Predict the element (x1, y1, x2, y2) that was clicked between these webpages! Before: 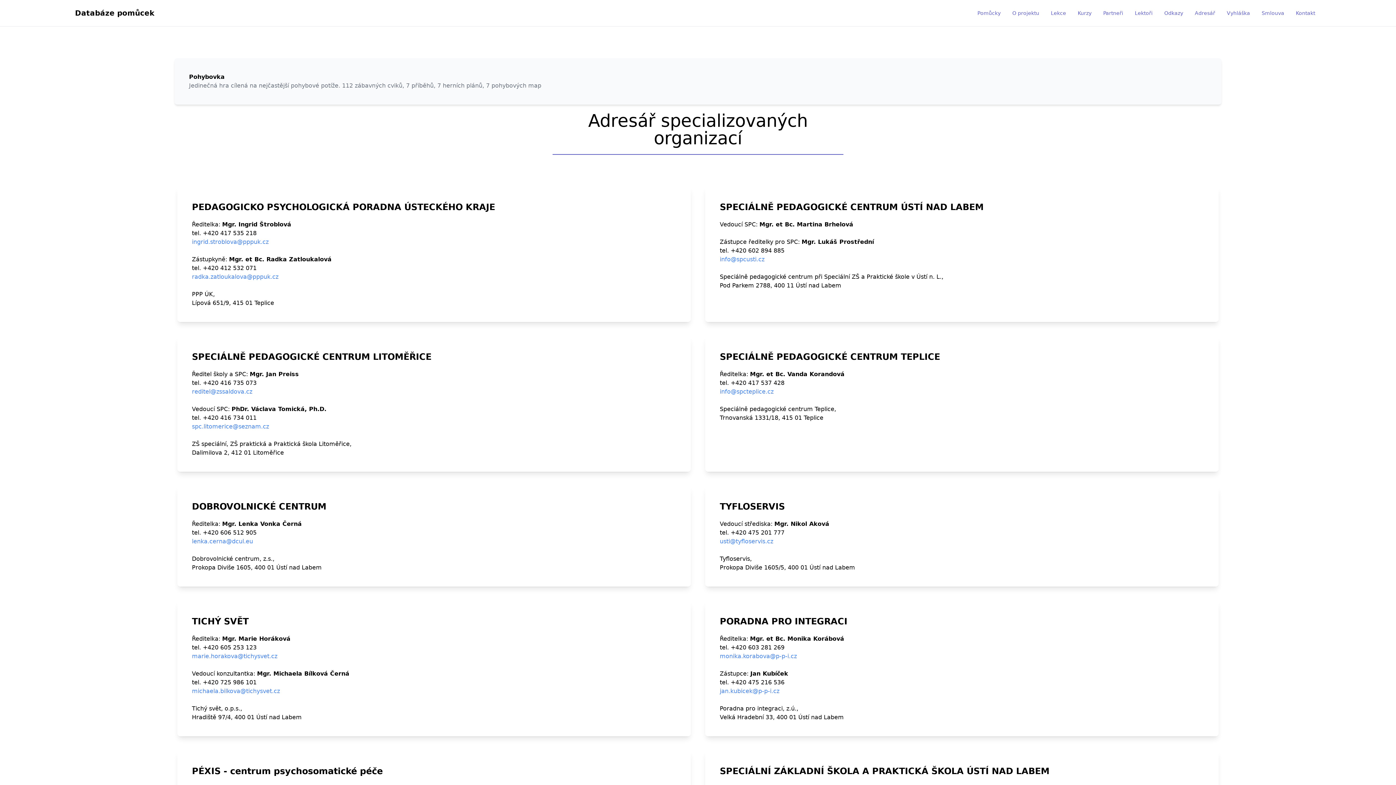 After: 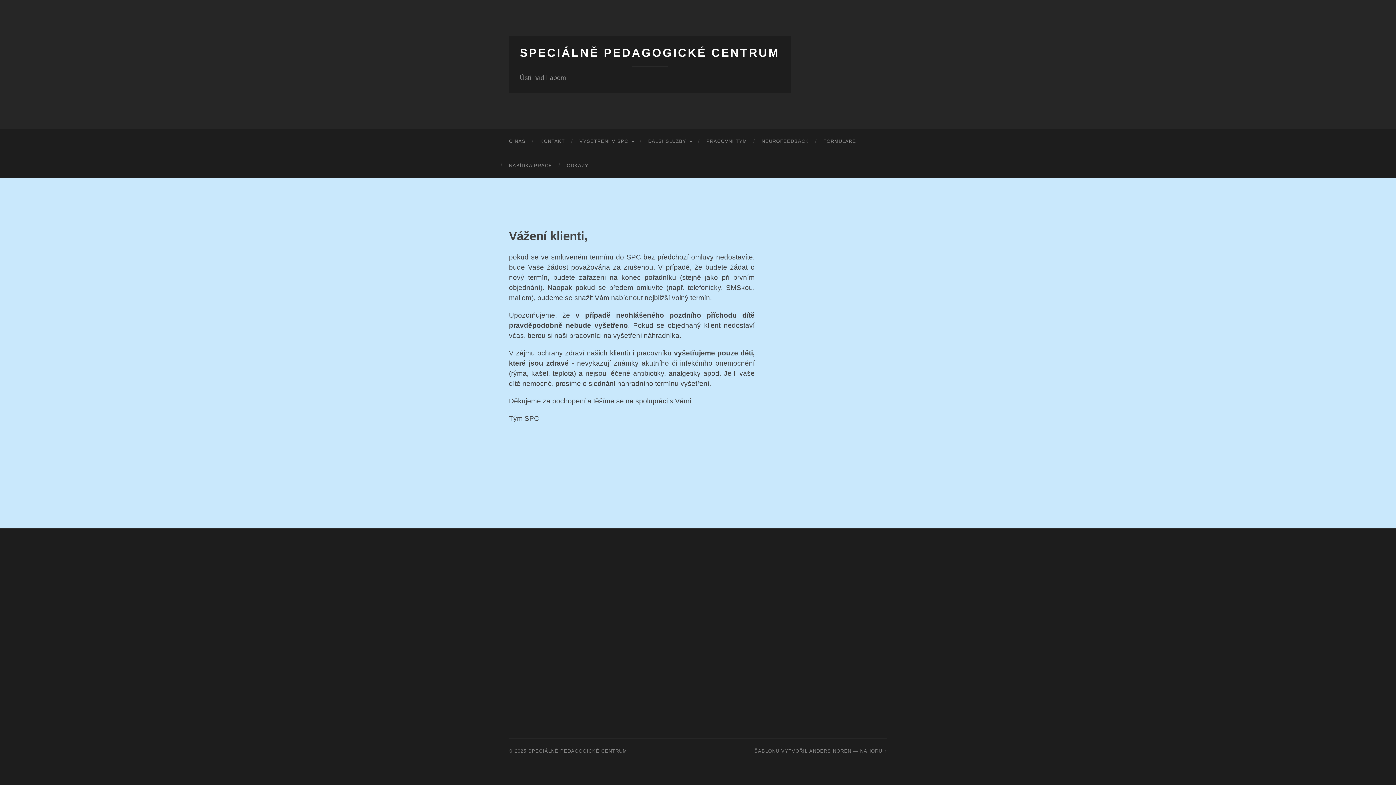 Action: label: SPECIÁLNĚ PEDAGOGICKÉ CENTRUM ÚSTÍ NAD LABEM
Vedoucí SPC: Mgr. et Bc. Martina Brhelová

Zástupce ředitelky pro SPC: Mgr. Lukáš Prostřední
tel. +420 602 894 885 
info@spcusti.cz 

Speciálně pedagogické centrum při Speciální ZŠ a Praktické škole v Ústí n. L.,
Pod Parkem 2788, 400 11 Ústí nad Labem bbox: (705, 186, 1218, 322)